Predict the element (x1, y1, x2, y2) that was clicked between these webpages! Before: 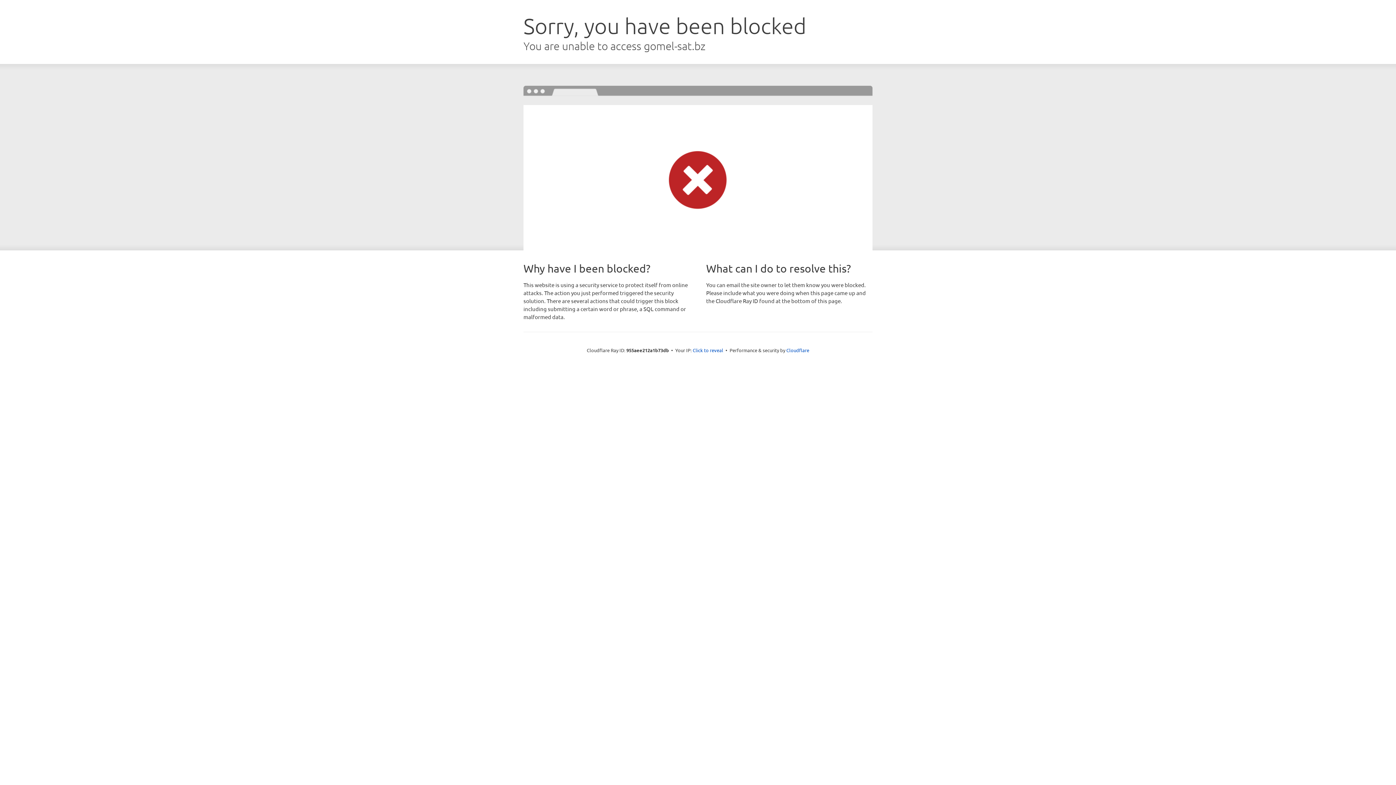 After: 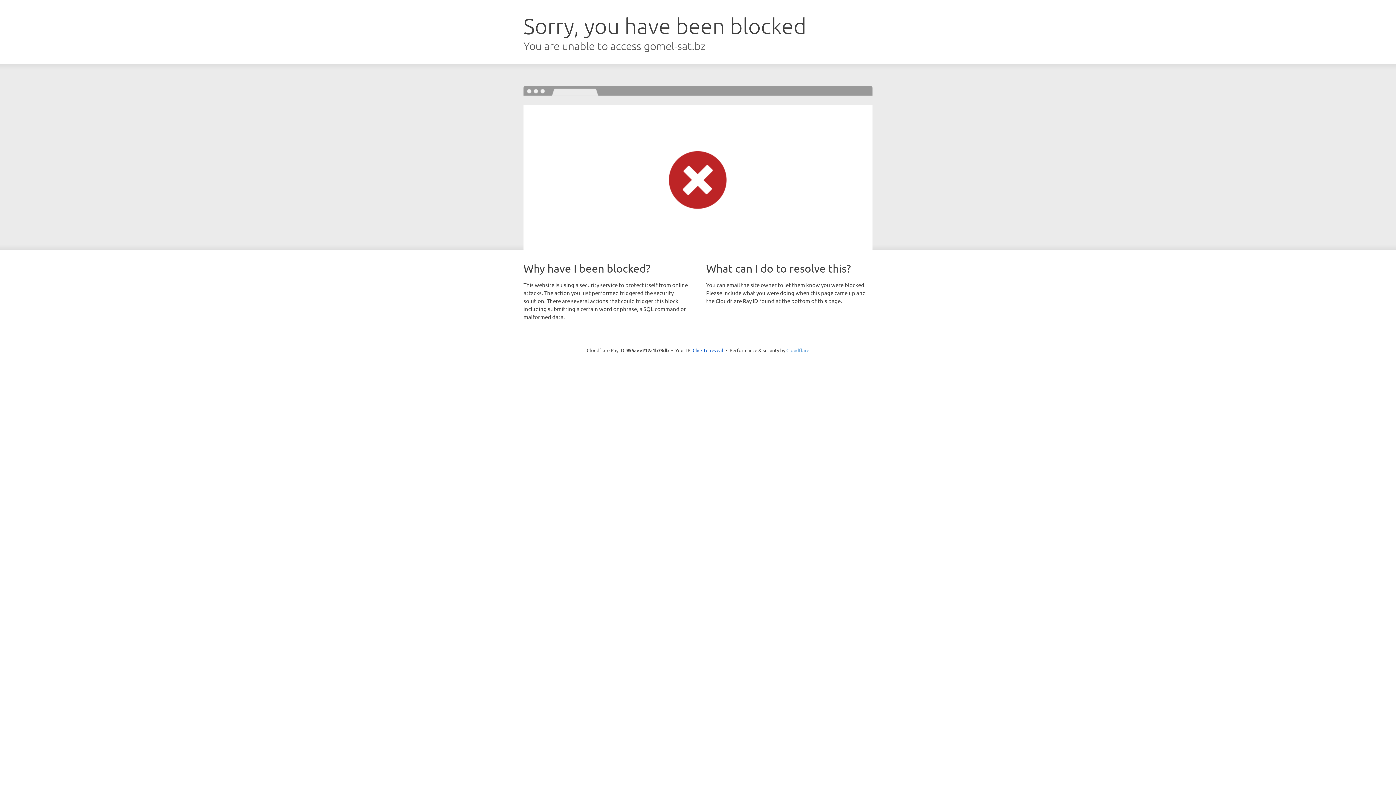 Action: label: Cloudflare bbox: (786, 347, 809, 353)